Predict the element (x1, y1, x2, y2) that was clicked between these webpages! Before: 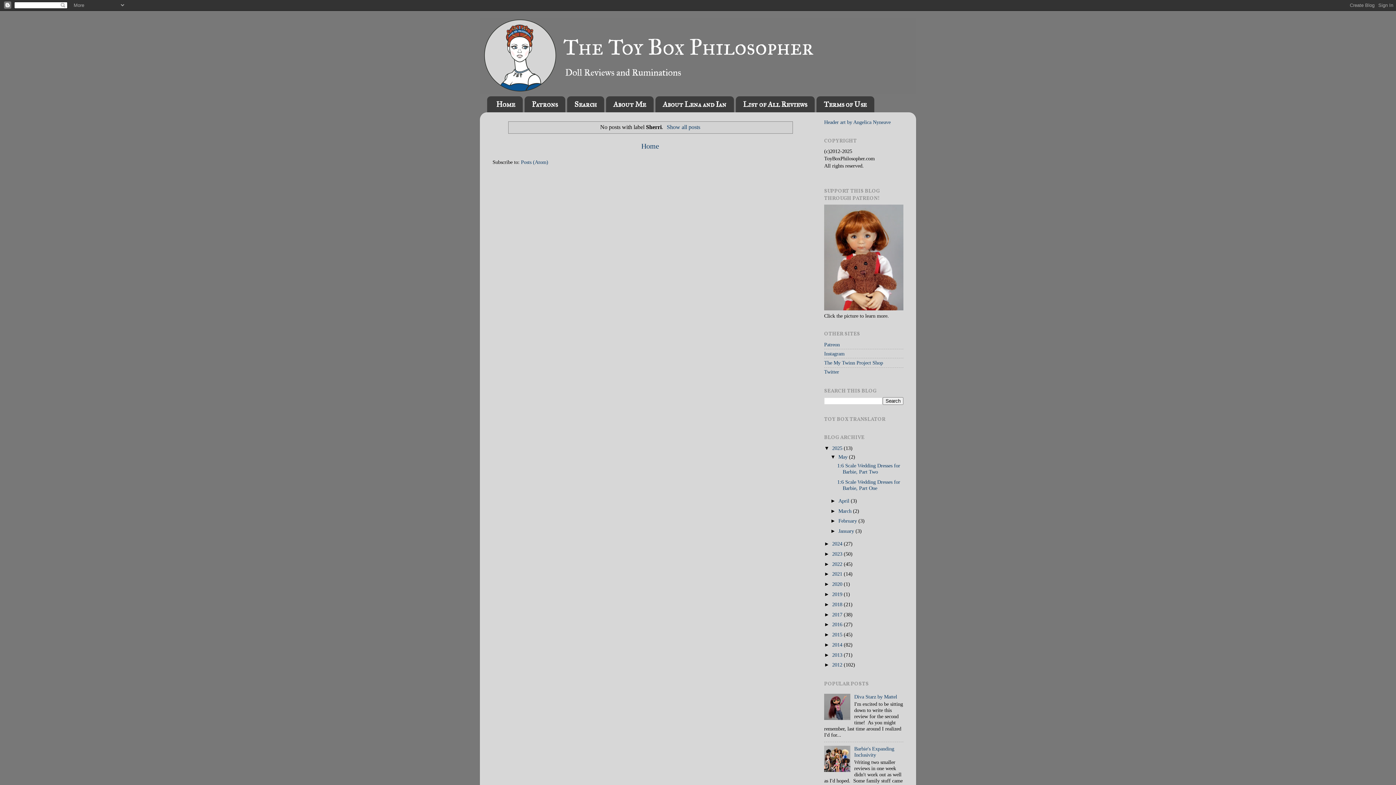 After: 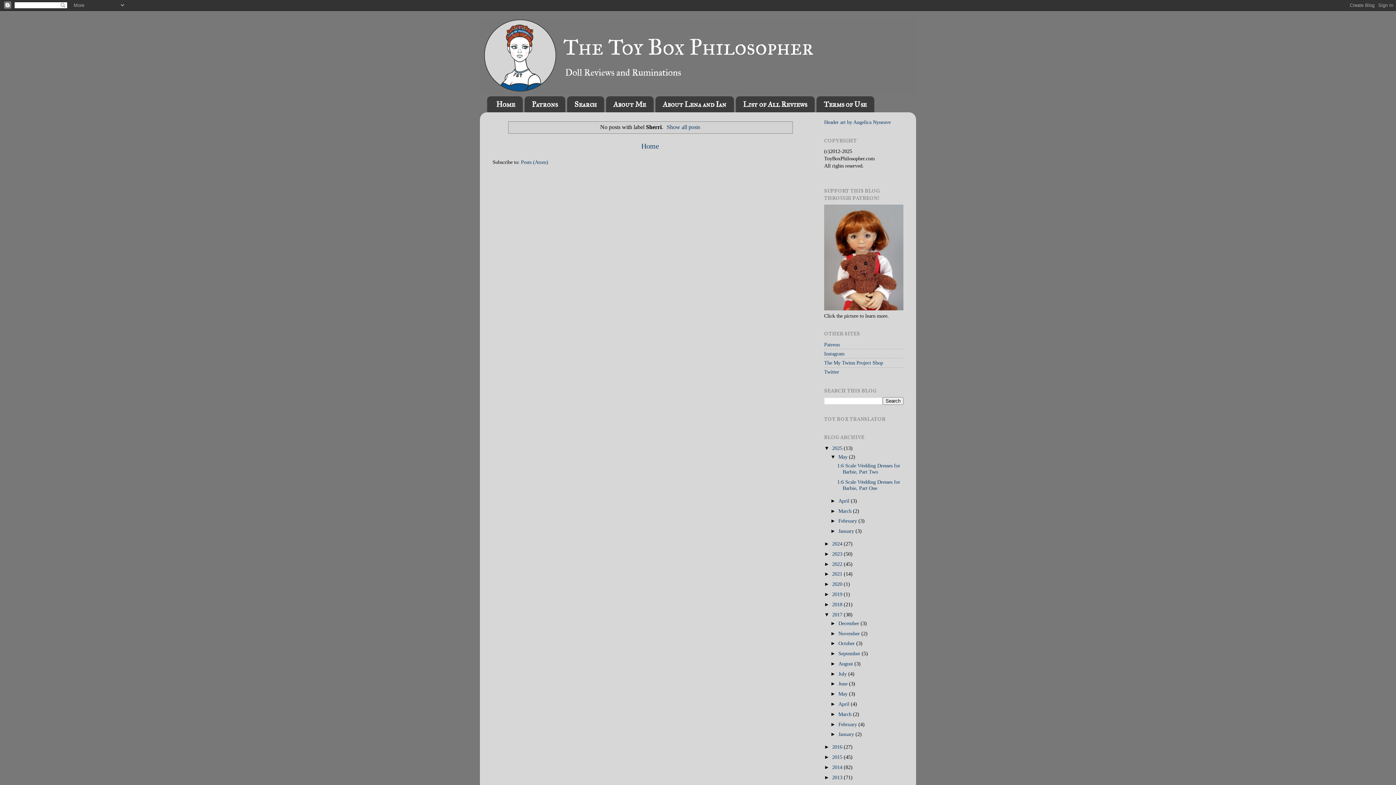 Action: label: ►   bbox: (824, 611, 832, 617)